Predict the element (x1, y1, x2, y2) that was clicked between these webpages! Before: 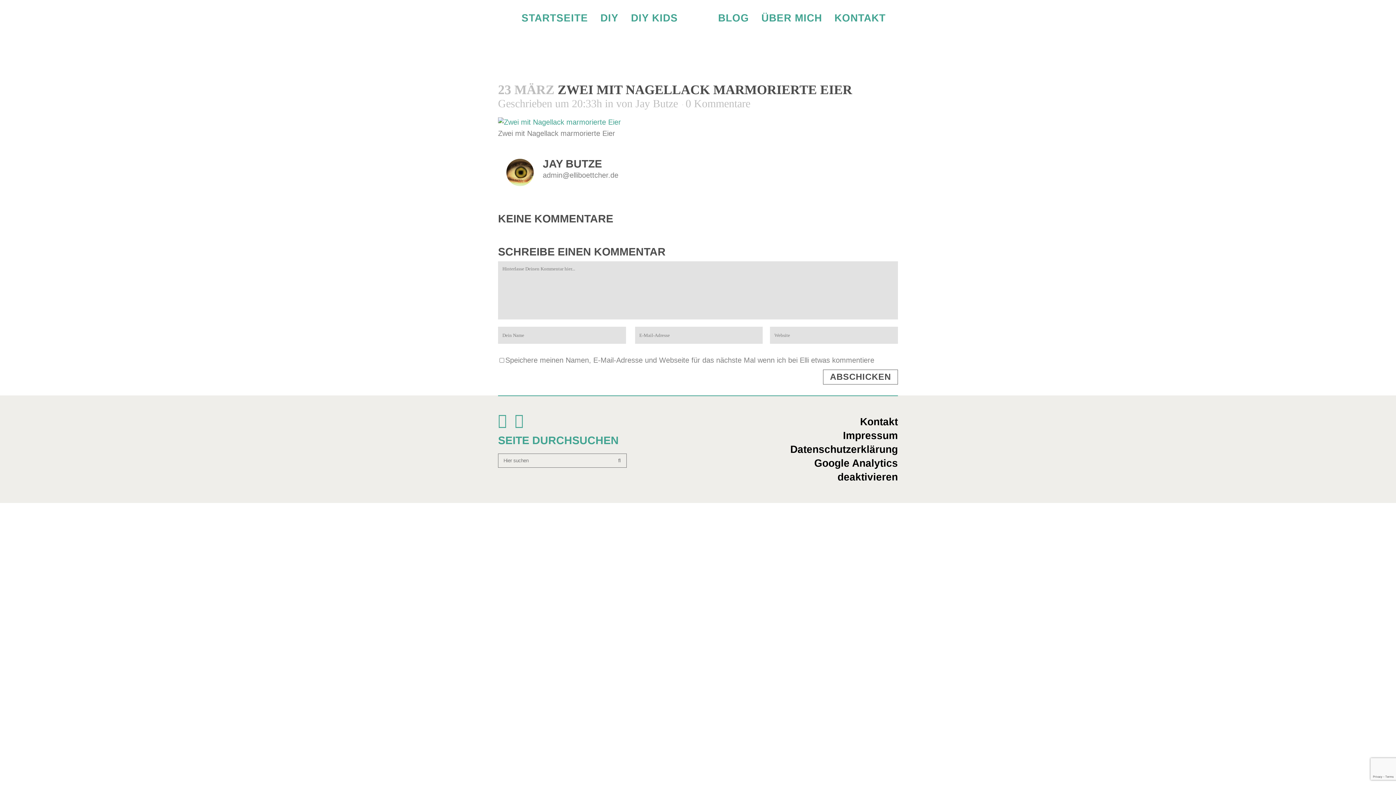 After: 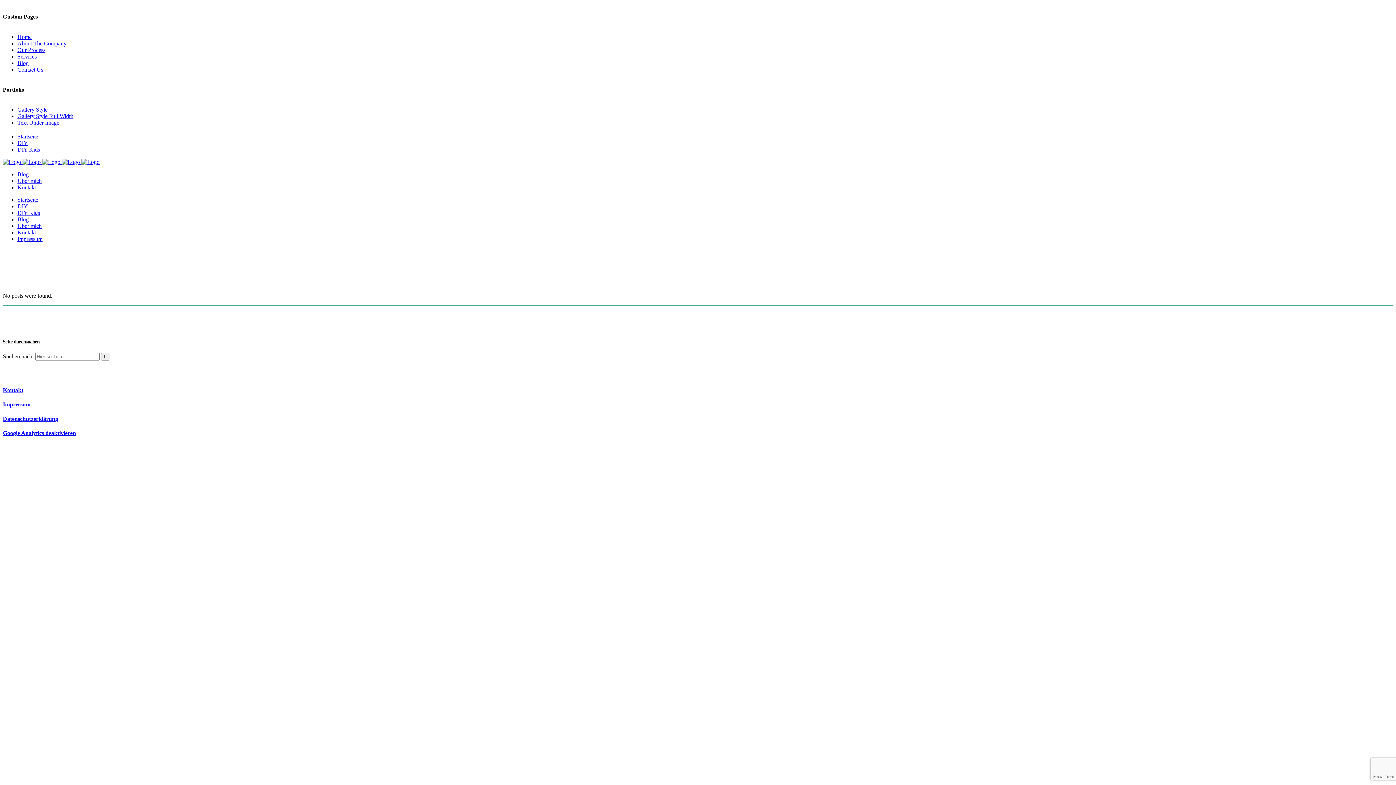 Action: bbox: (635, 97, 678, 109) label: Jay Butze